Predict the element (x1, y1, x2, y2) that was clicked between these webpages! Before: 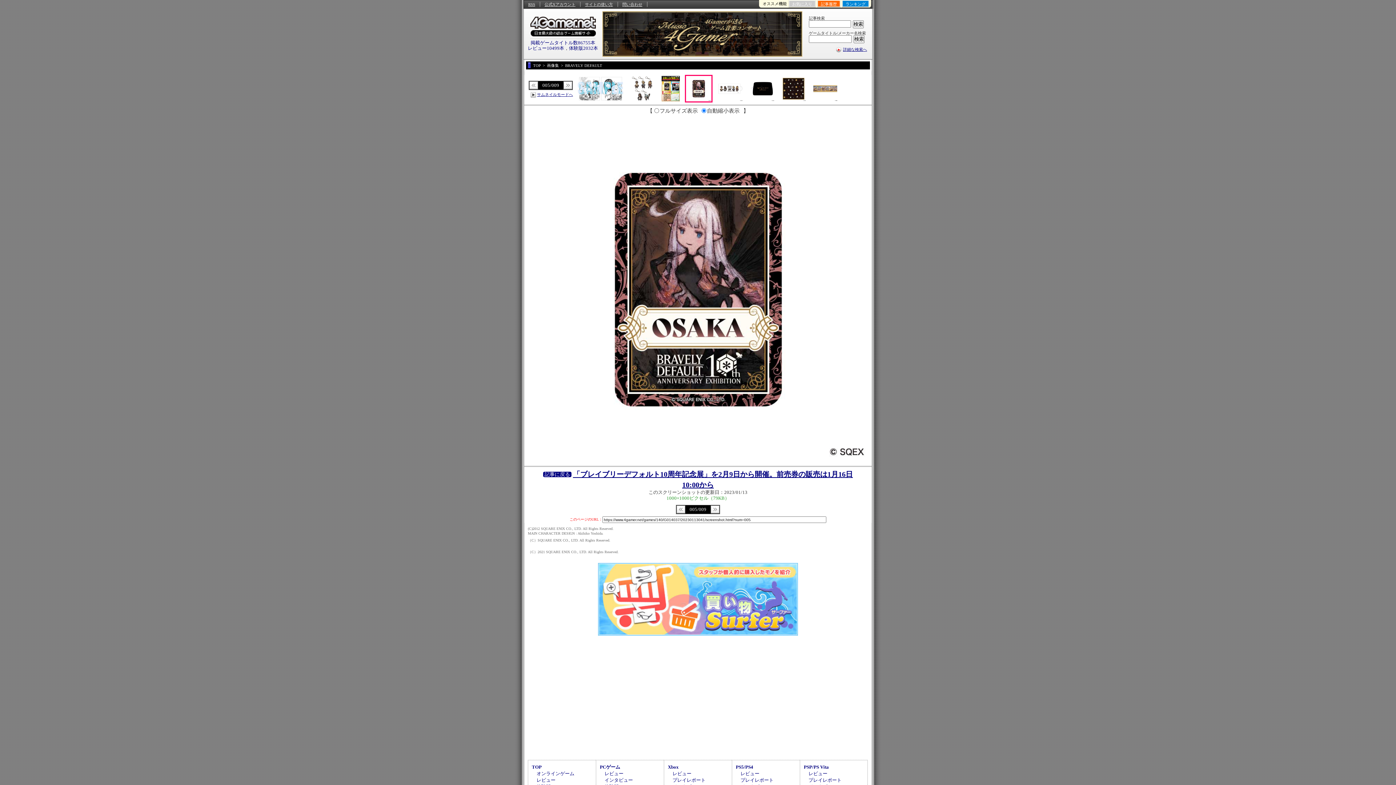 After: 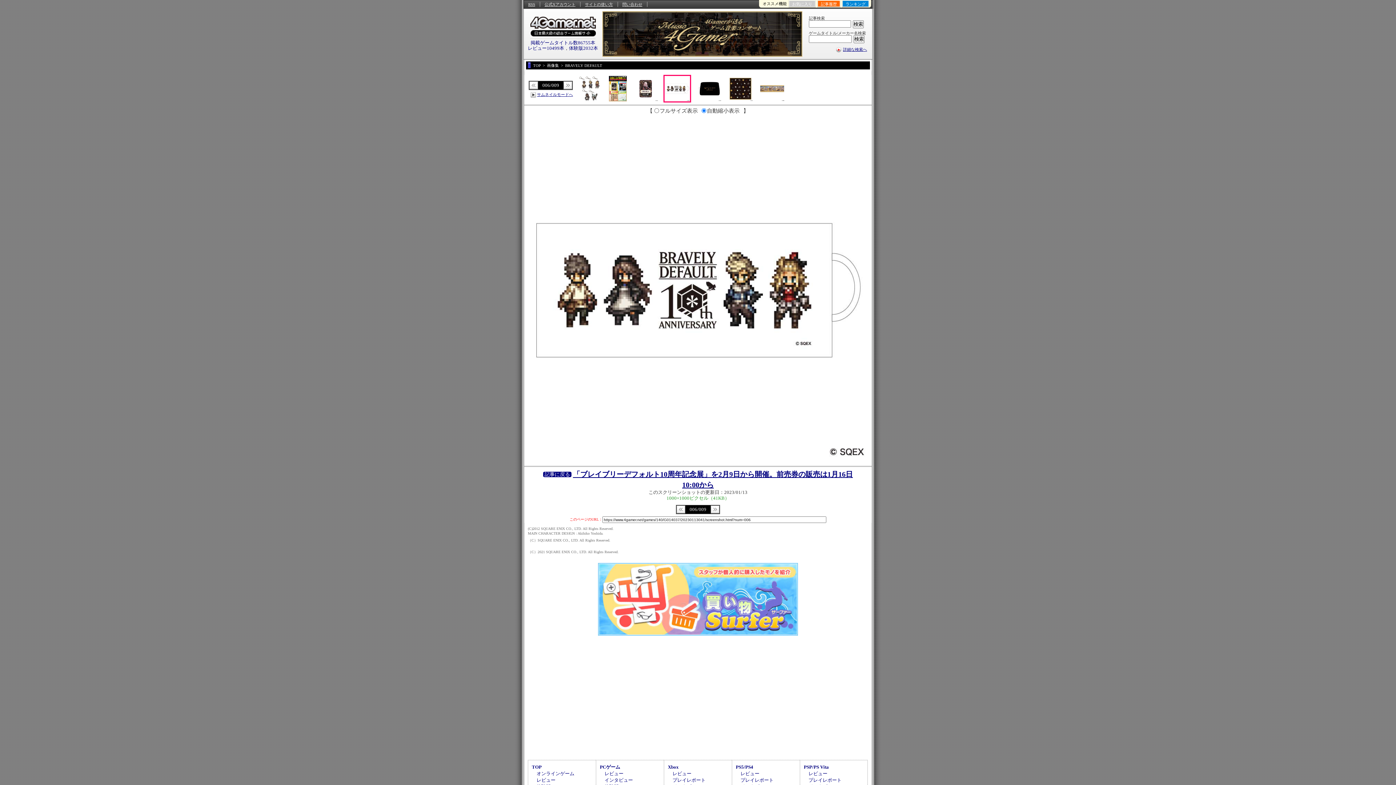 Action: bbox: (710, 506, 719, 511)